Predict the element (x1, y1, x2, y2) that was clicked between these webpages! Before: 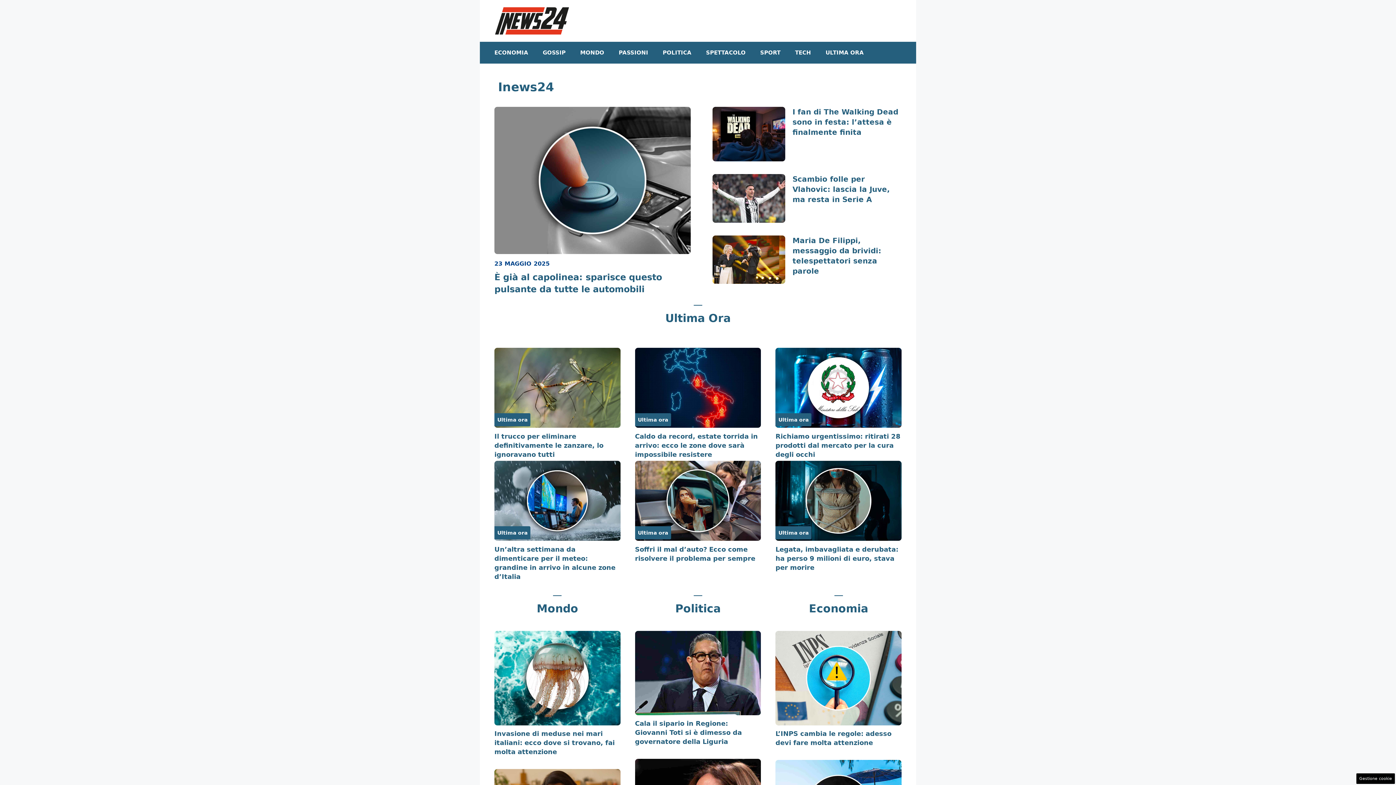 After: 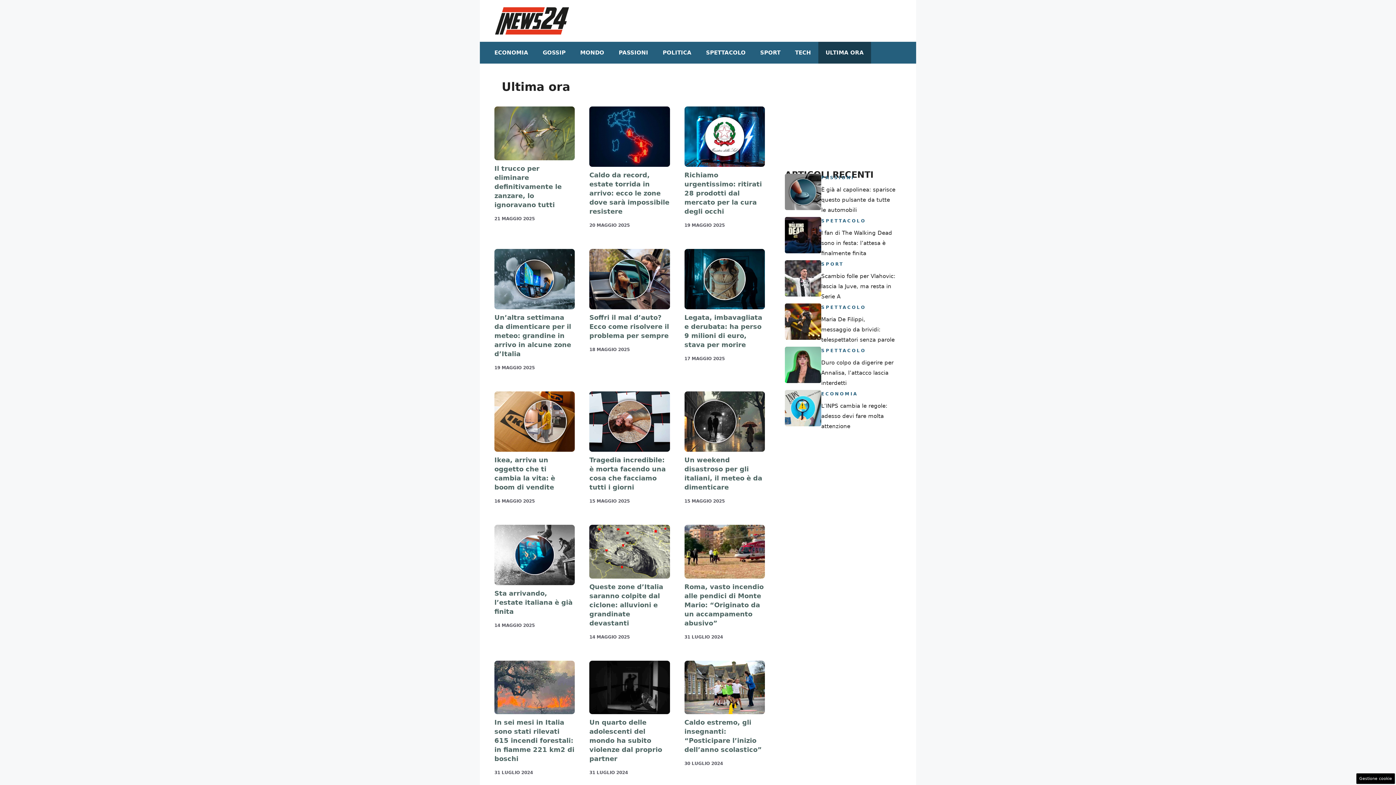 Action: bbox: (497, 417, 527, 423) label: Ultima ora